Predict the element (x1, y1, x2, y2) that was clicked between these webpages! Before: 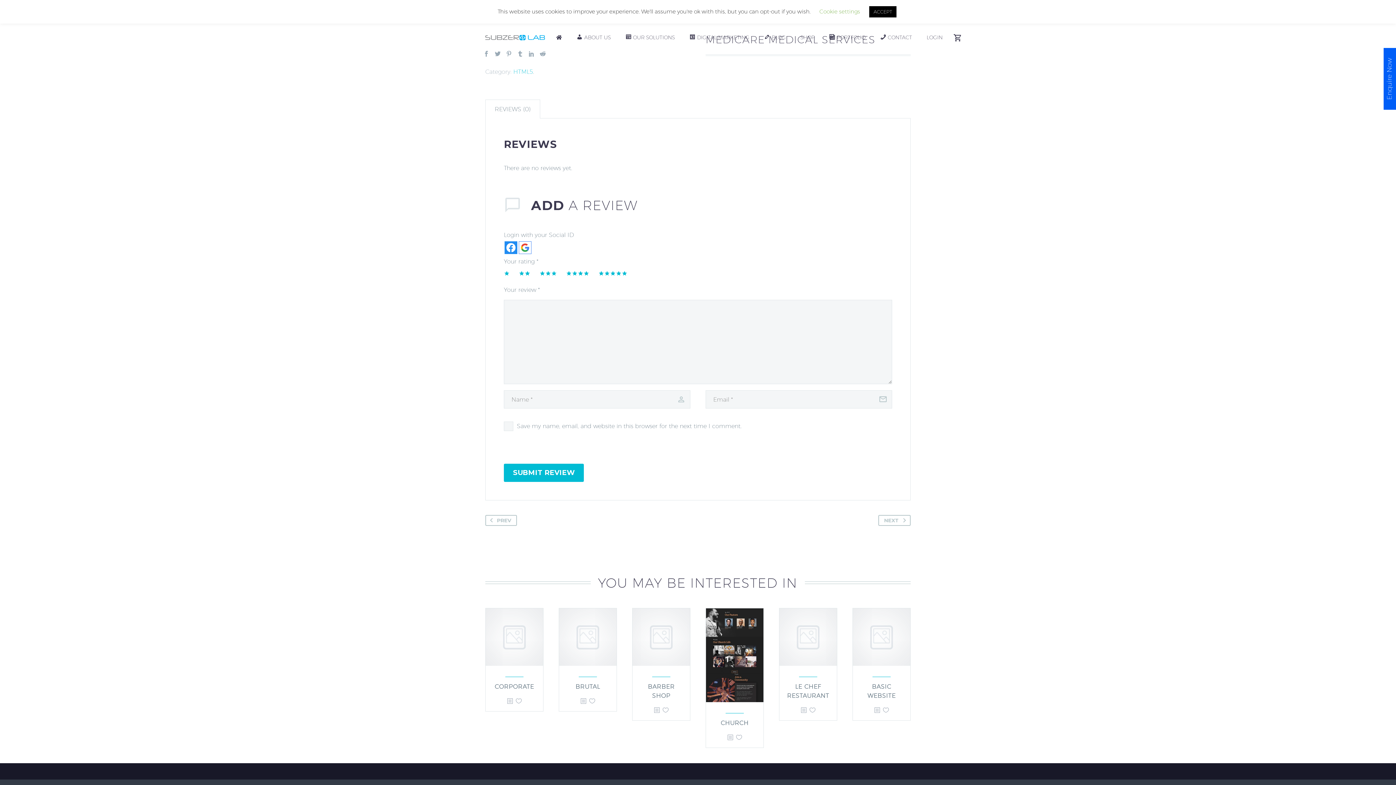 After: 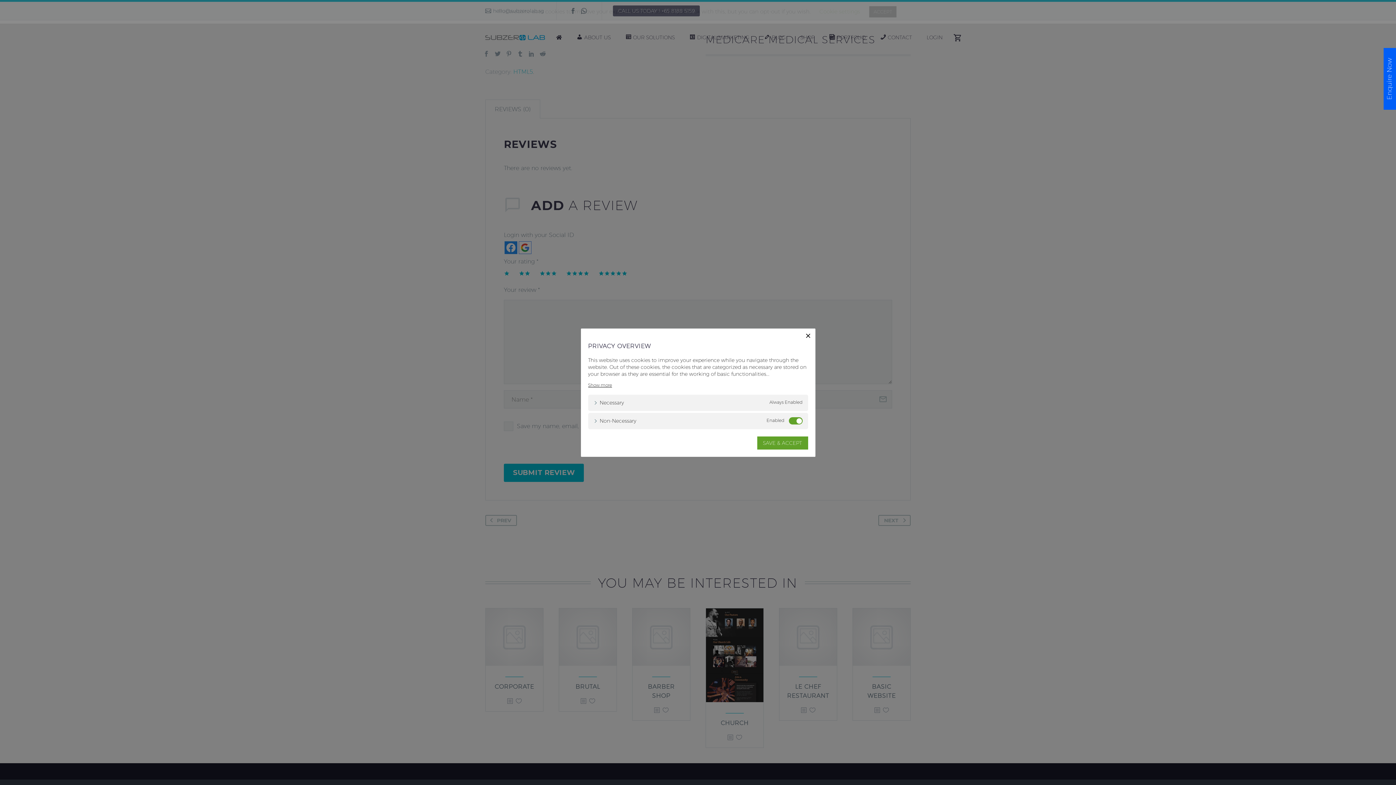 Action: label: Cookie settings bbox: (819, 8, 860, 14)